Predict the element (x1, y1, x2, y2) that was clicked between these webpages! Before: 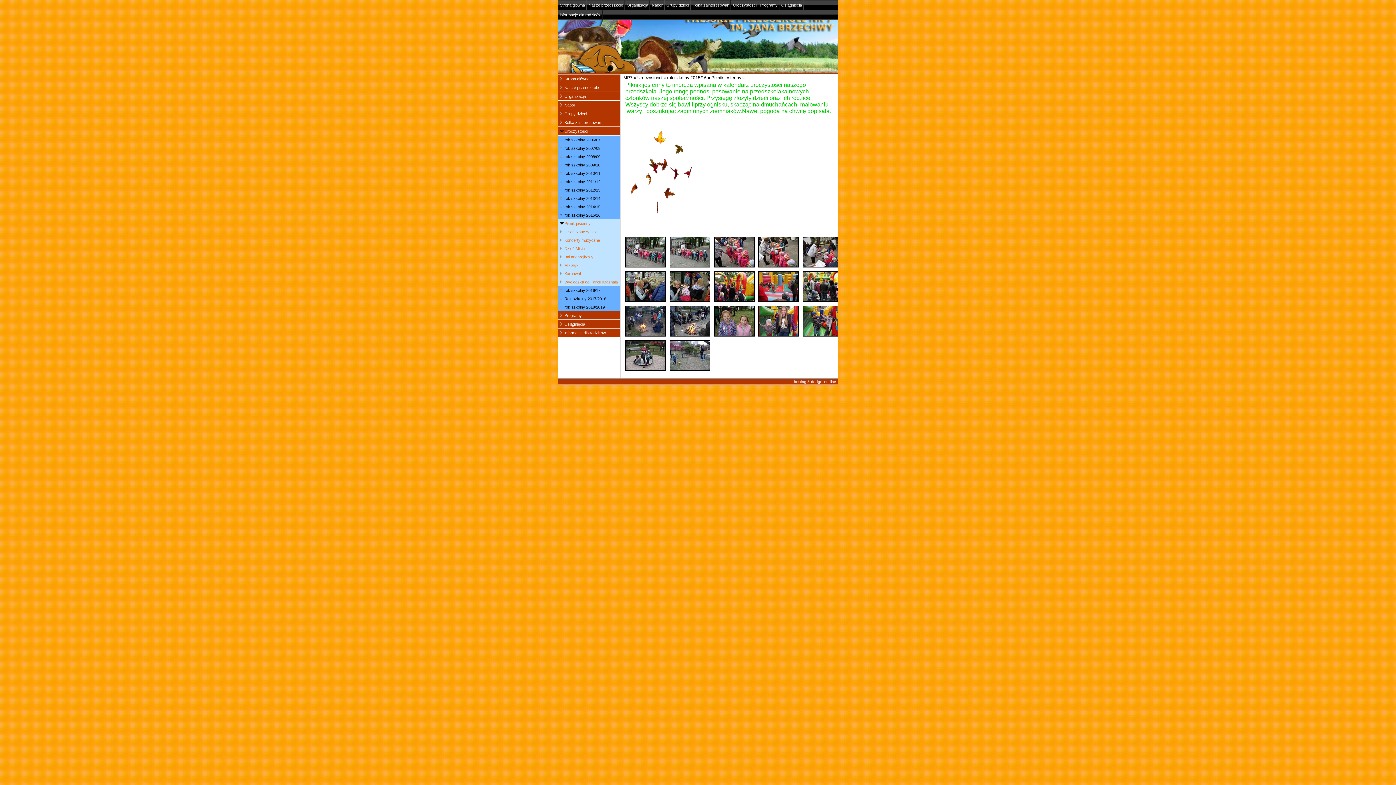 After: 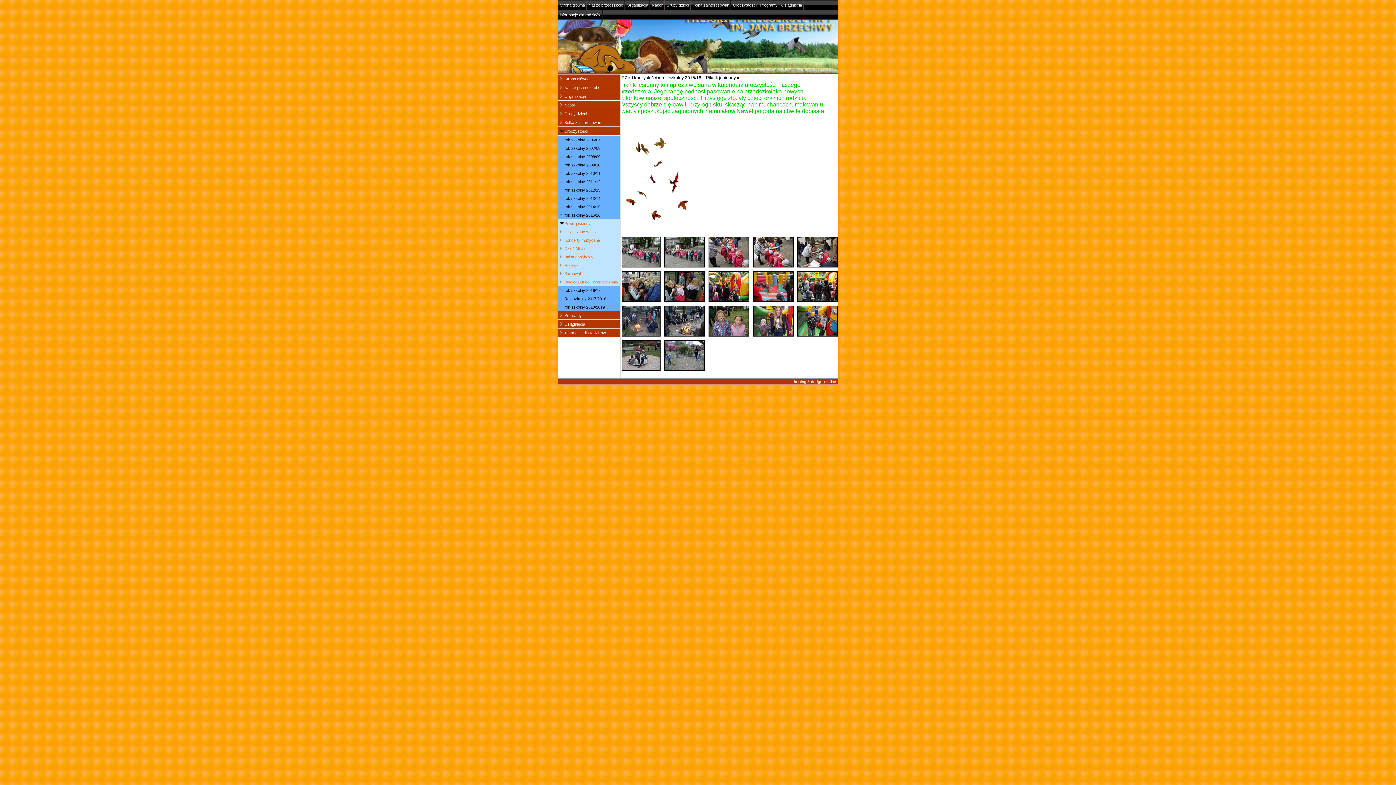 Action: bbox: (802, 262, 843, 266)